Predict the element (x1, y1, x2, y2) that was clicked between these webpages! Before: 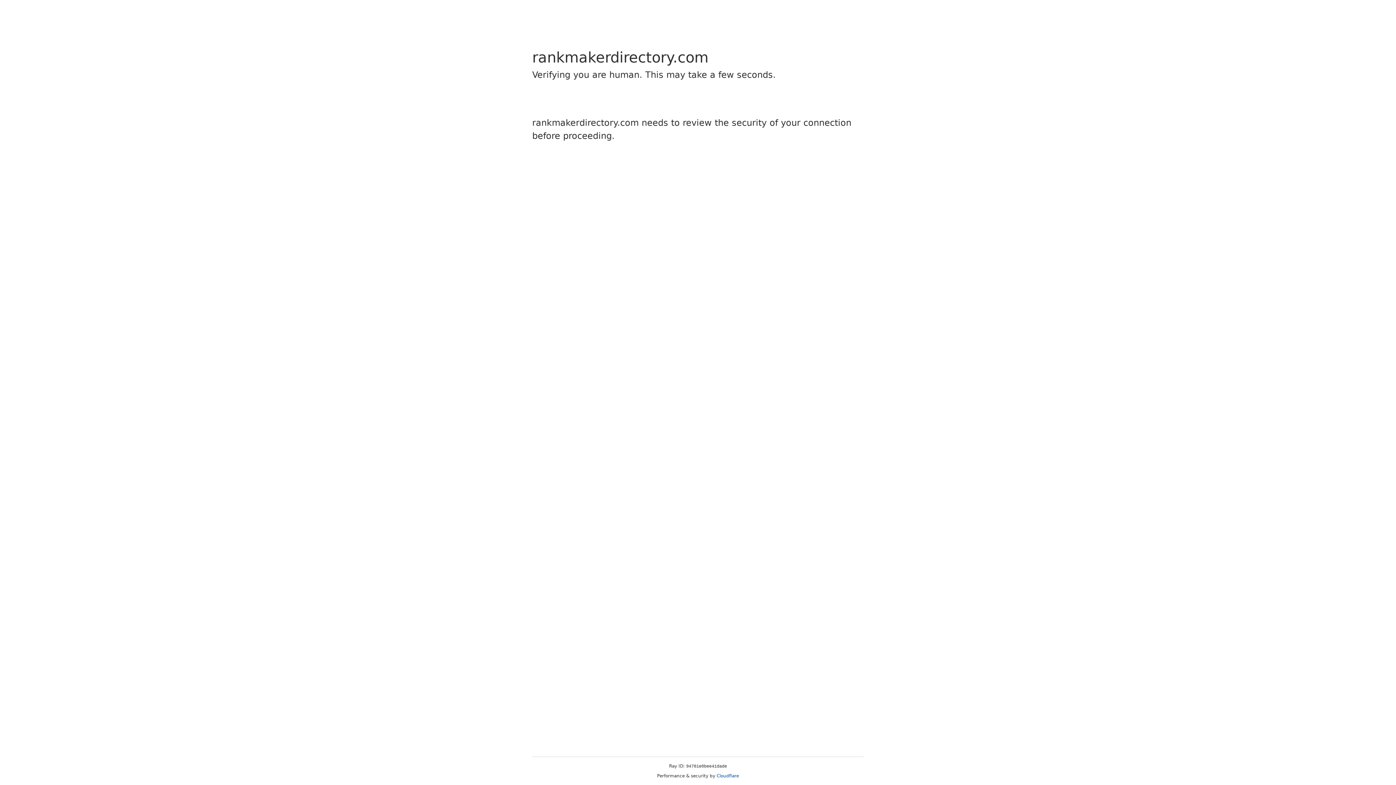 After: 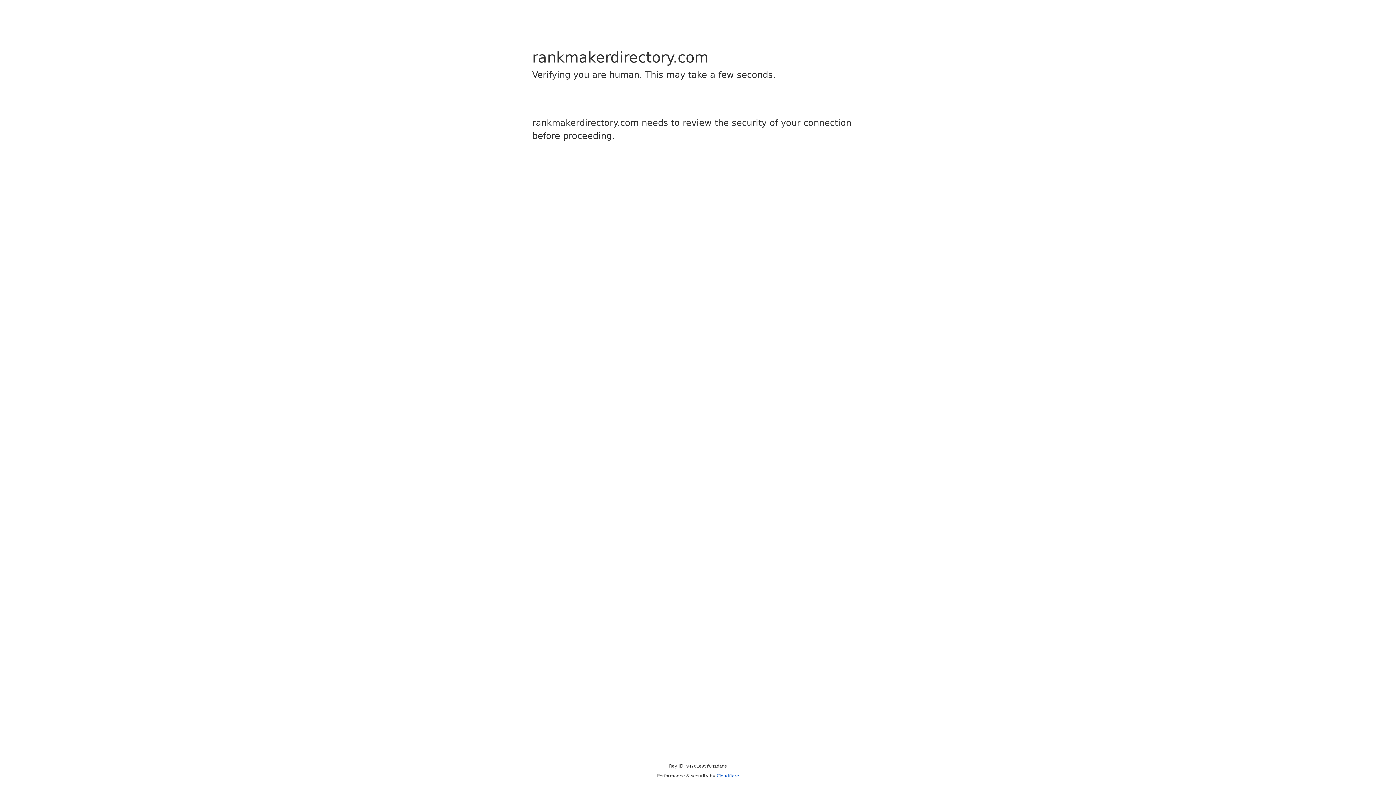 Action: bbox: (716, 773, 739, 778) label: Cloudflare